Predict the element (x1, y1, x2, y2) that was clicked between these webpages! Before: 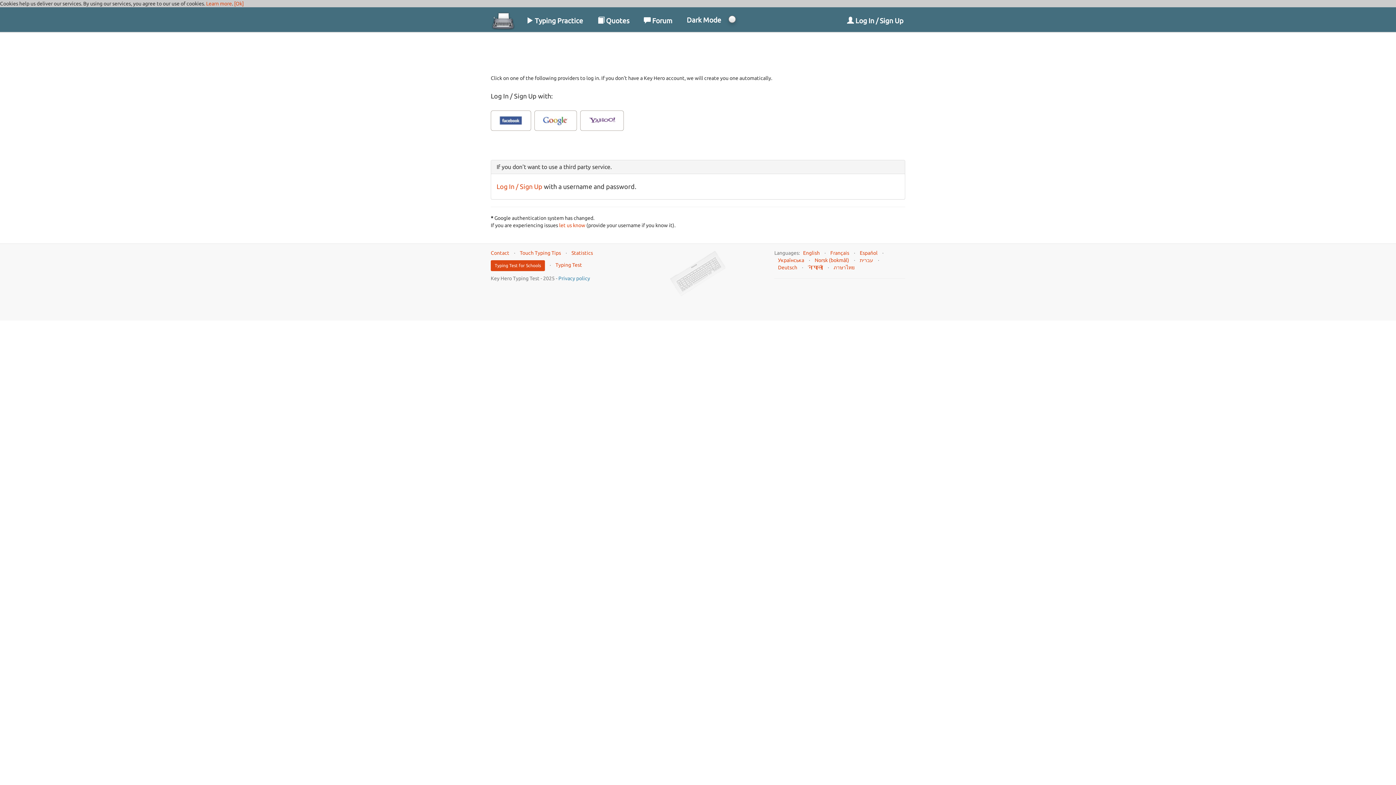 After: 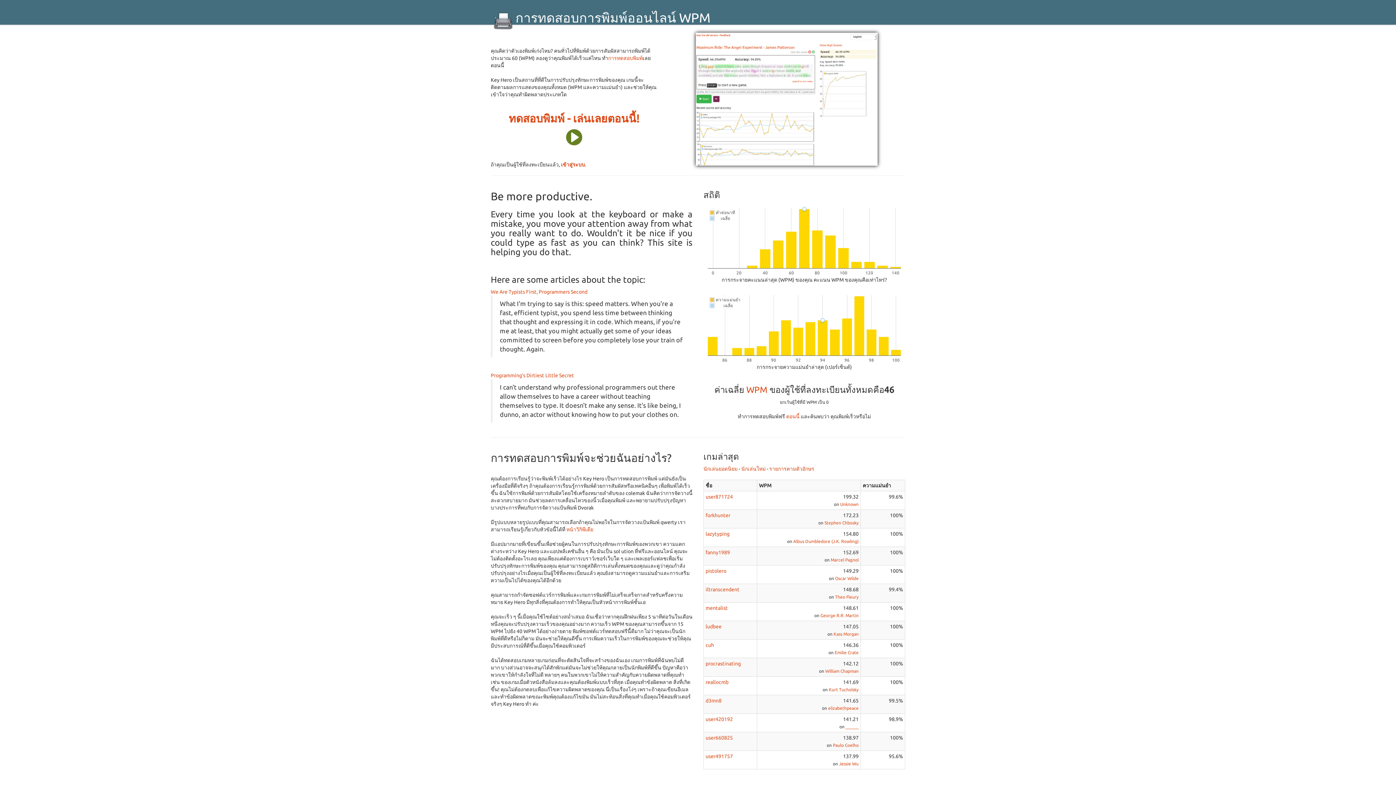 Action: bbox: (833, 264, 854, 270) label: ภาษาไทย